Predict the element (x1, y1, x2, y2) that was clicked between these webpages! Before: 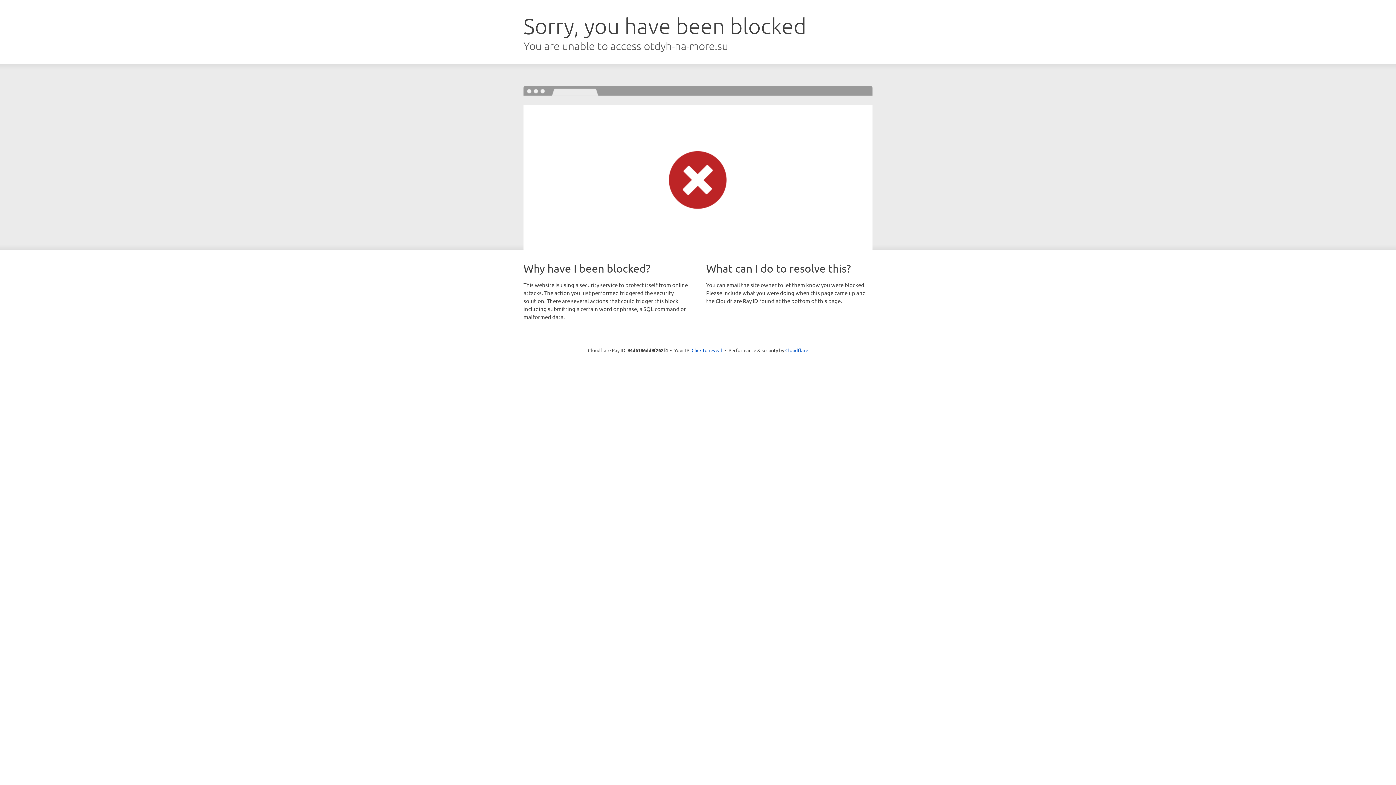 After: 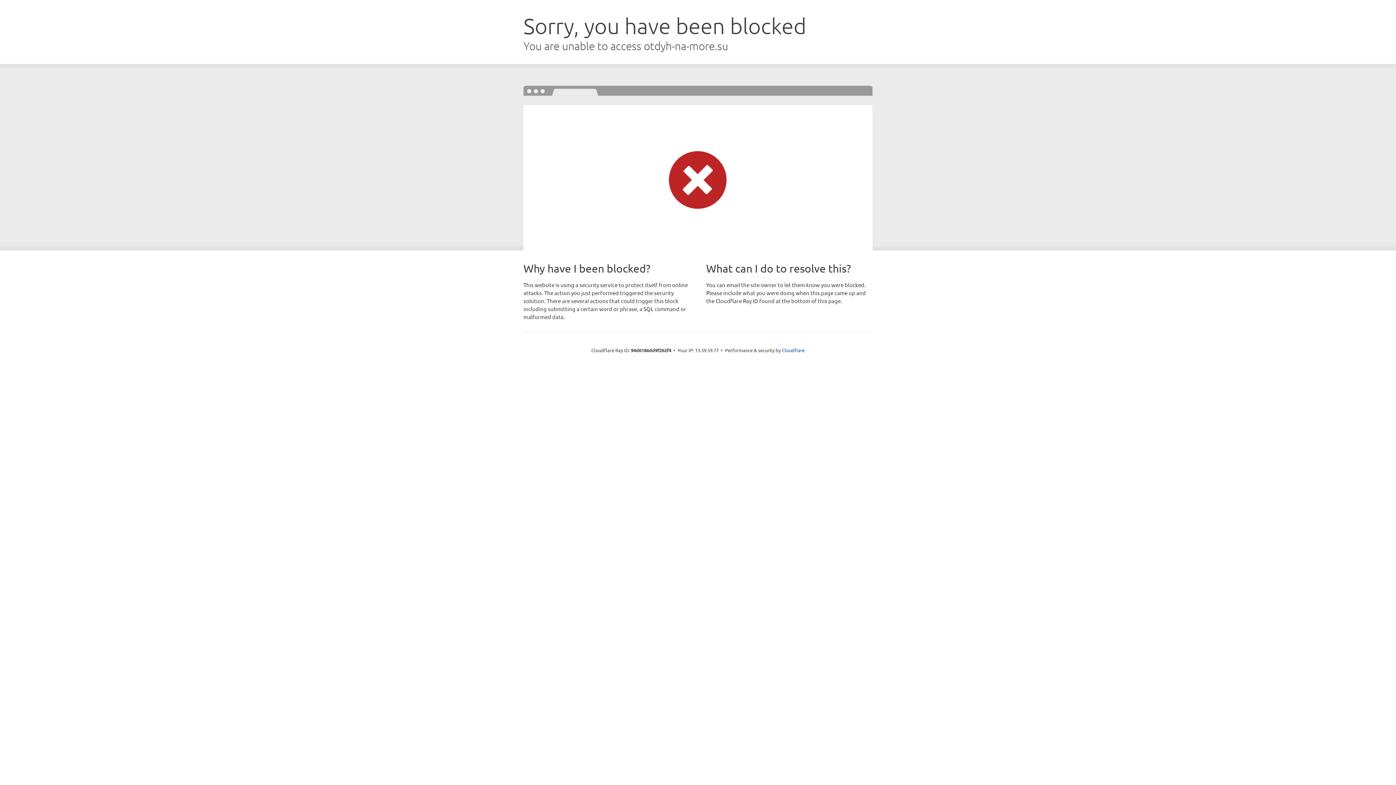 Action: label: Click to reveal bbox: (691, 346, 722, 353)